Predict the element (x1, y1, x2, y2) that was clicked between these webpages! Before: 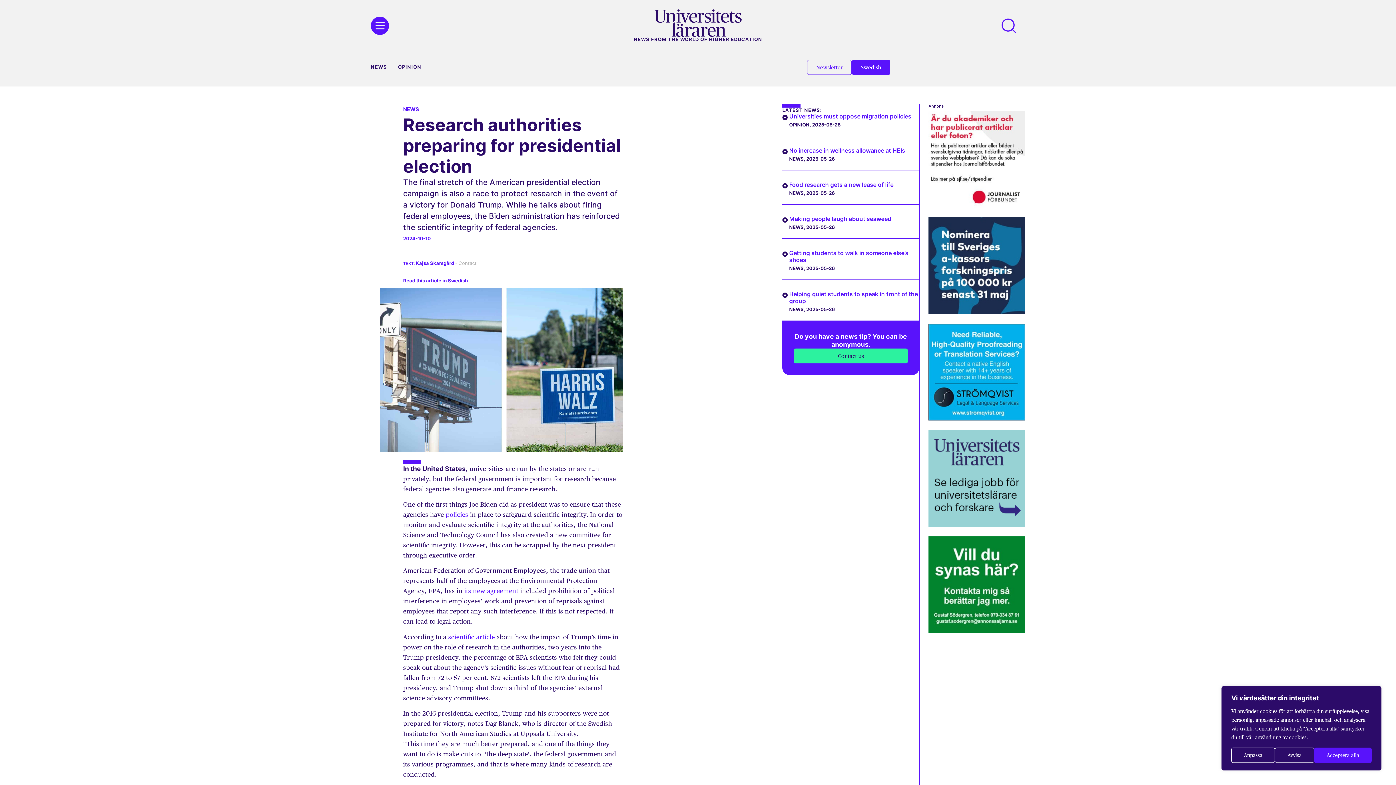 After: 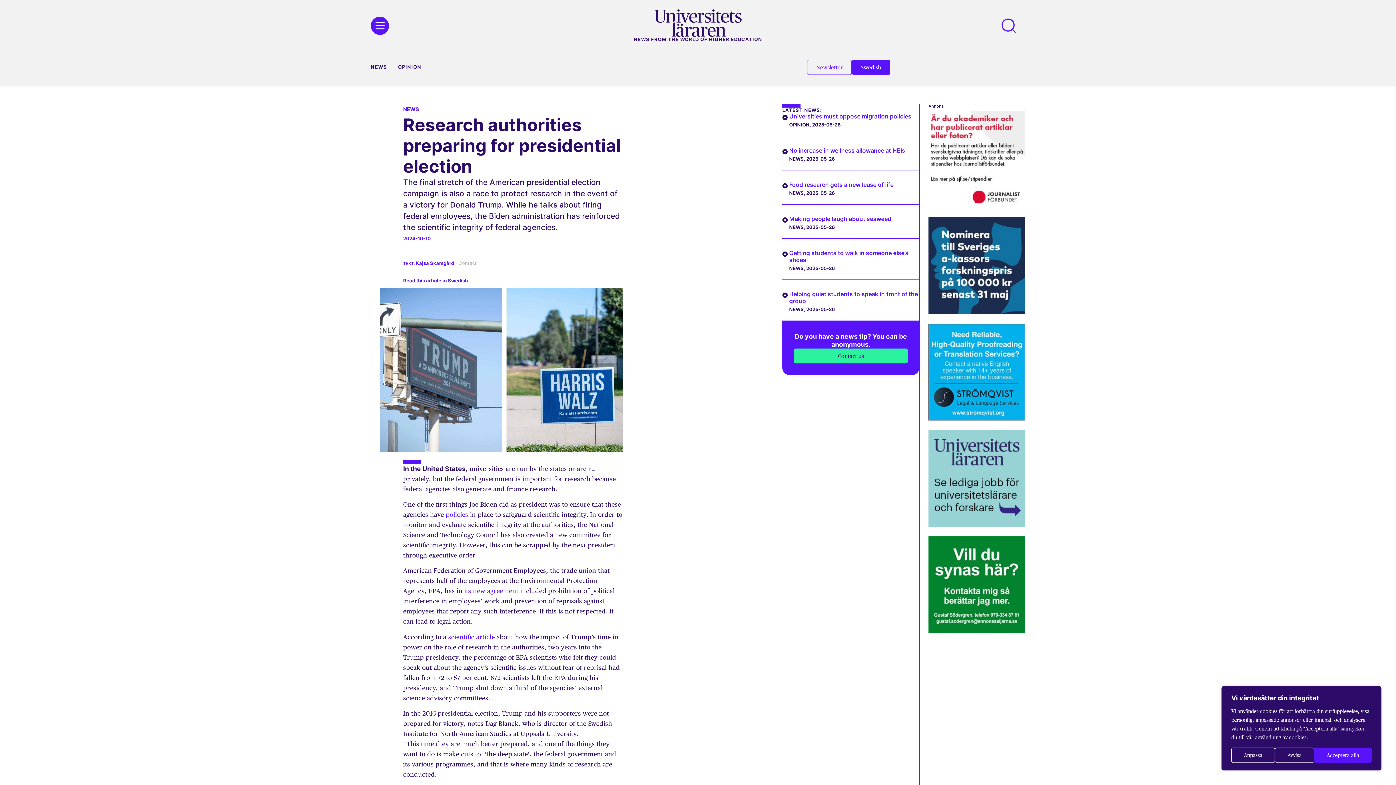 Action: bbox: (928, 414, 1025, 422) label: Strömqvist_270x270_korr 3